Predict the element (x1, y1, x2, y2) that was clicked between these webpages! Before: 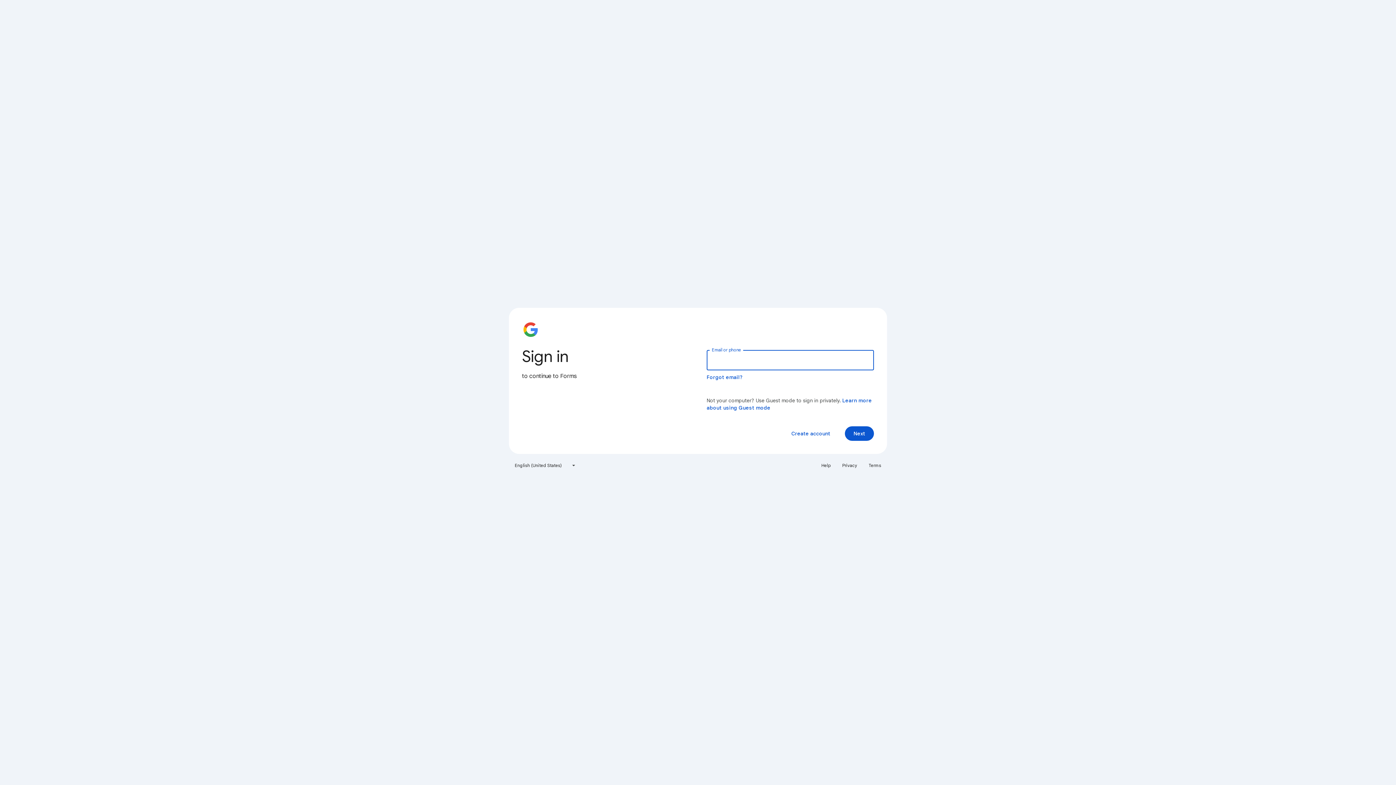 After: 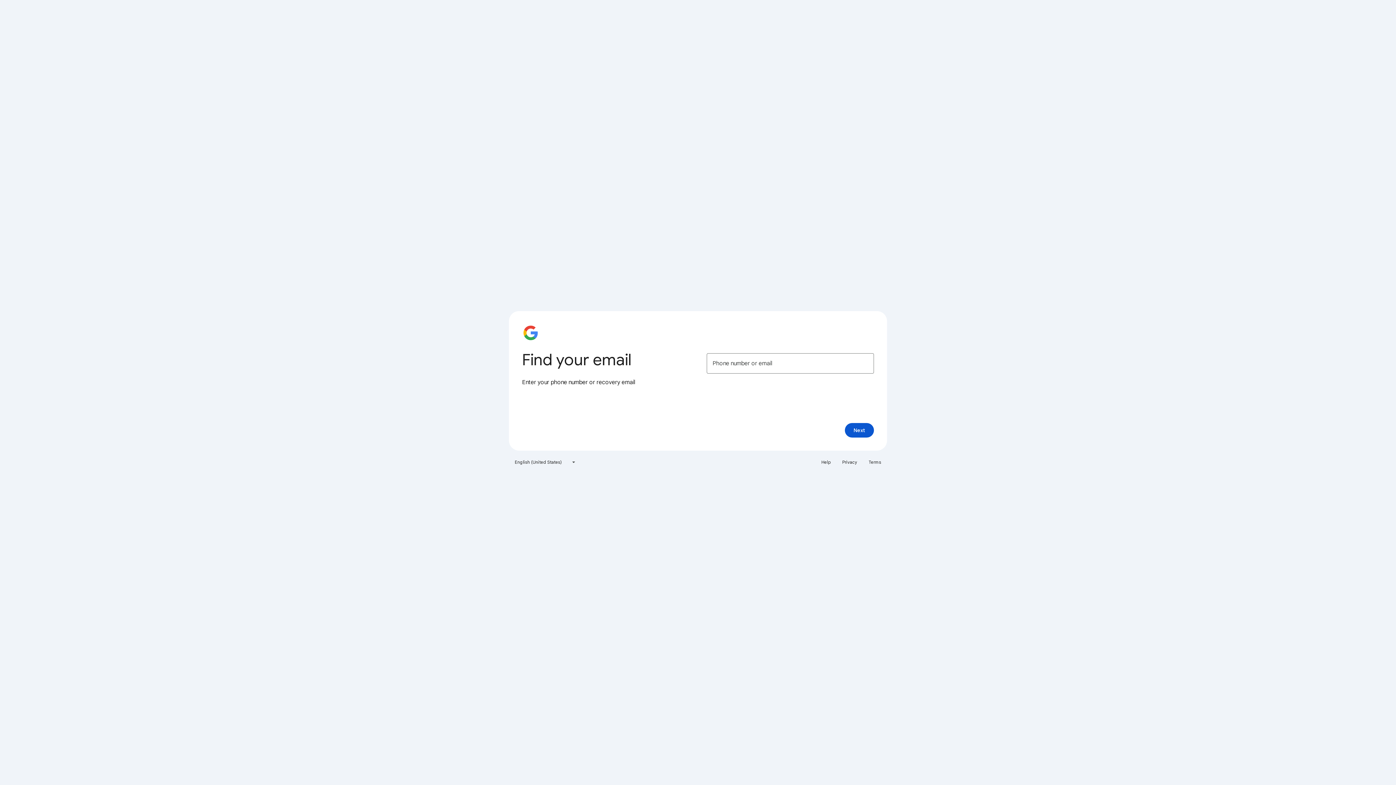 Action: bbox: (706, 374, 743, 380) label: Forgot email?